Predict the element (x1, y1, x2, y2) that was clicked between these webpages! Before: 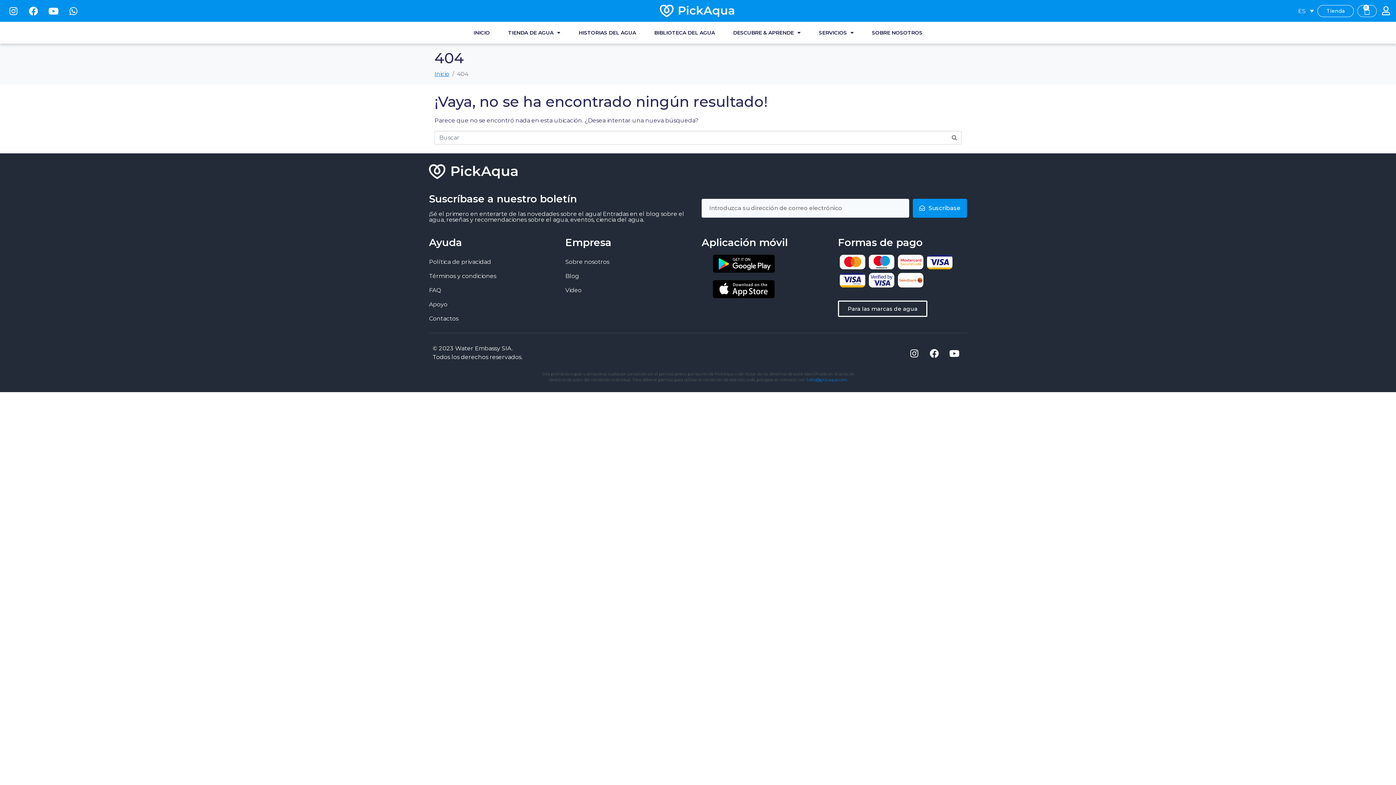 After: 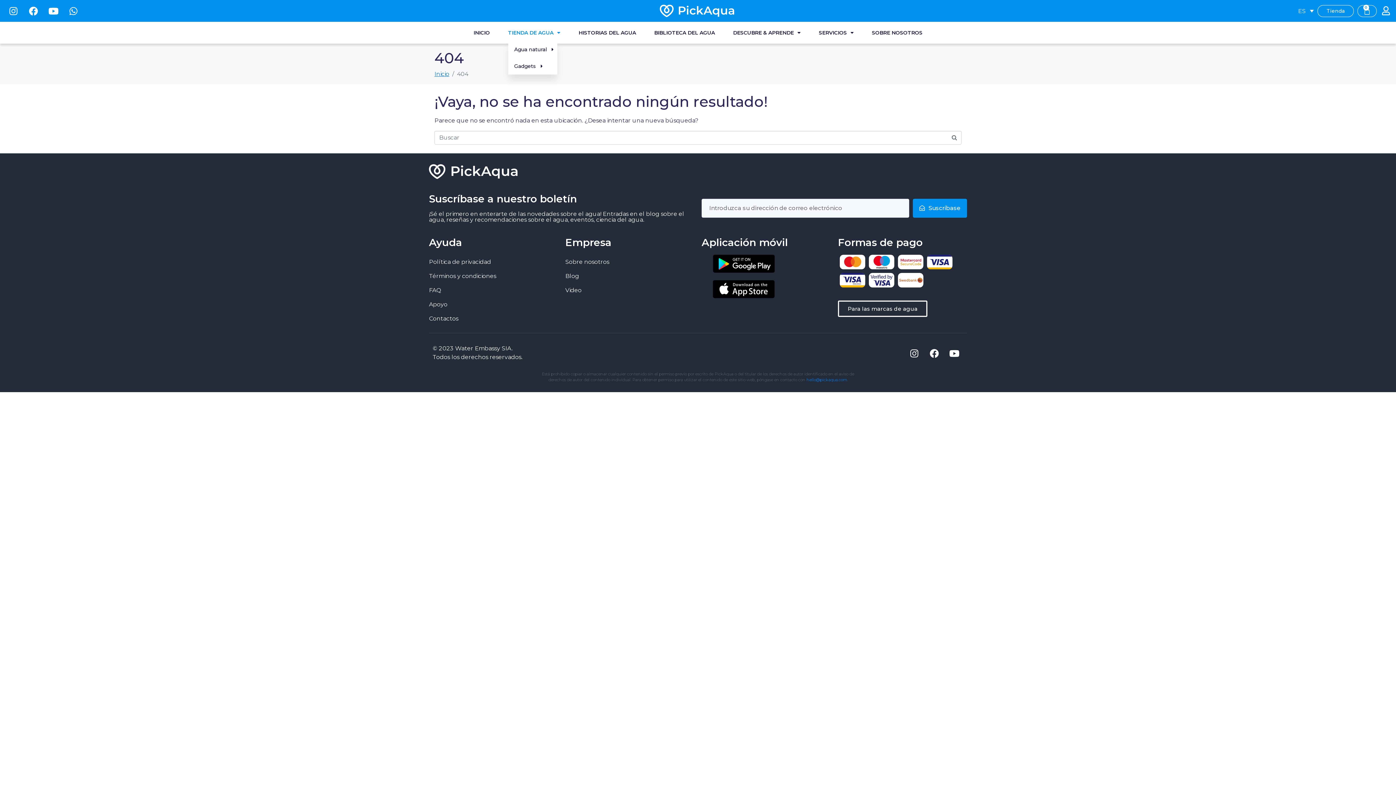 Action: bbox: (508, 25, 560, 40) label: TIENDA DE AGUA